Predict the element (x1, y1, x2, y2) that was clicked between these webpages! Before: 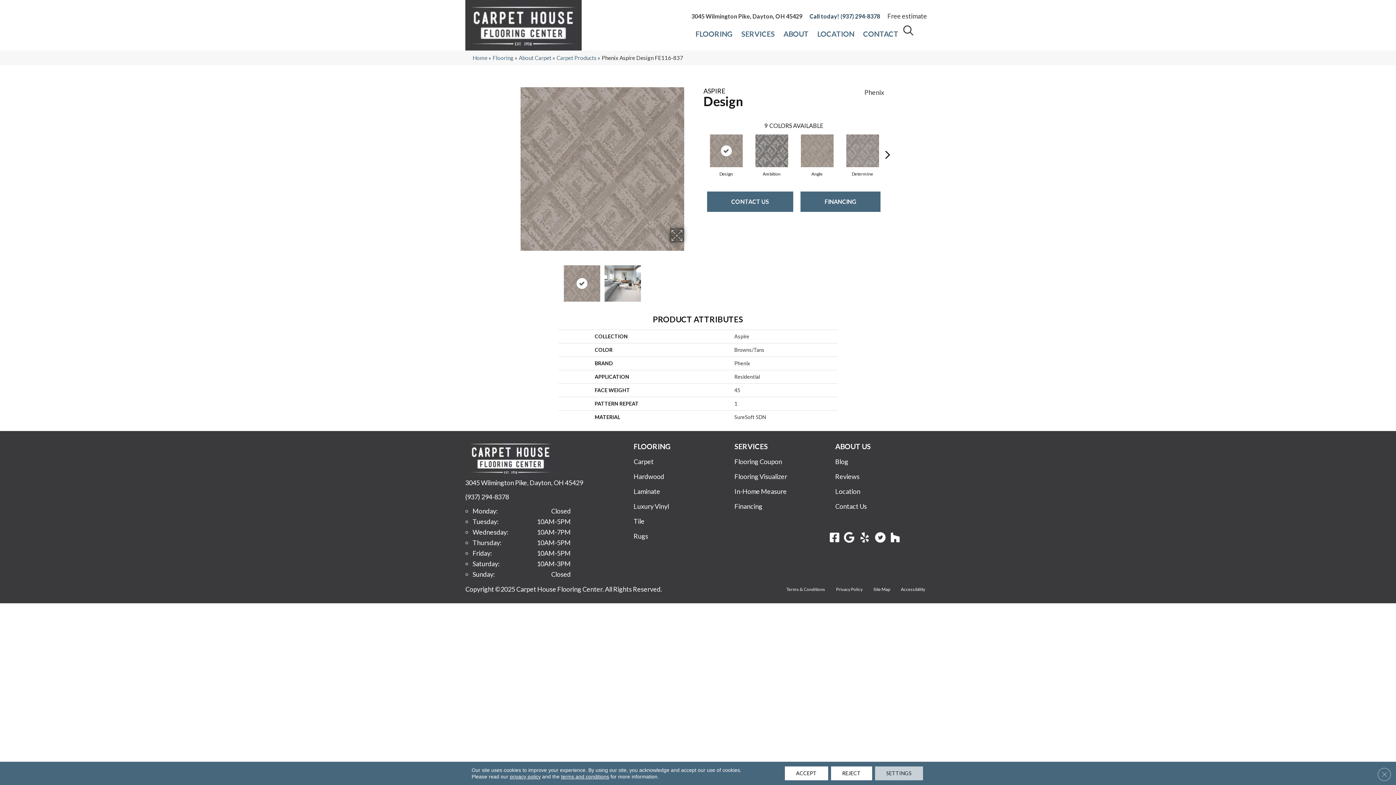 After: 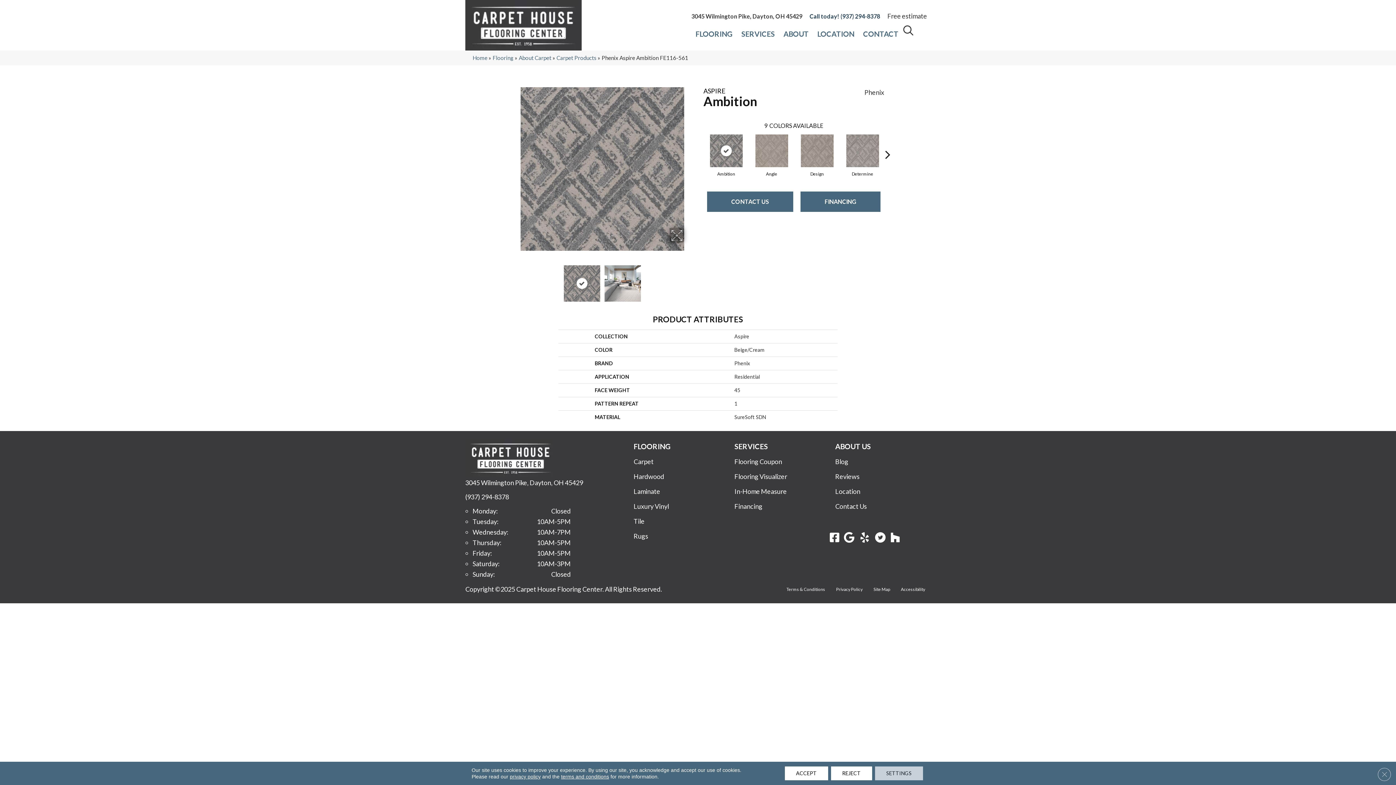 Action: bbox: (753, 132, 790, 168)